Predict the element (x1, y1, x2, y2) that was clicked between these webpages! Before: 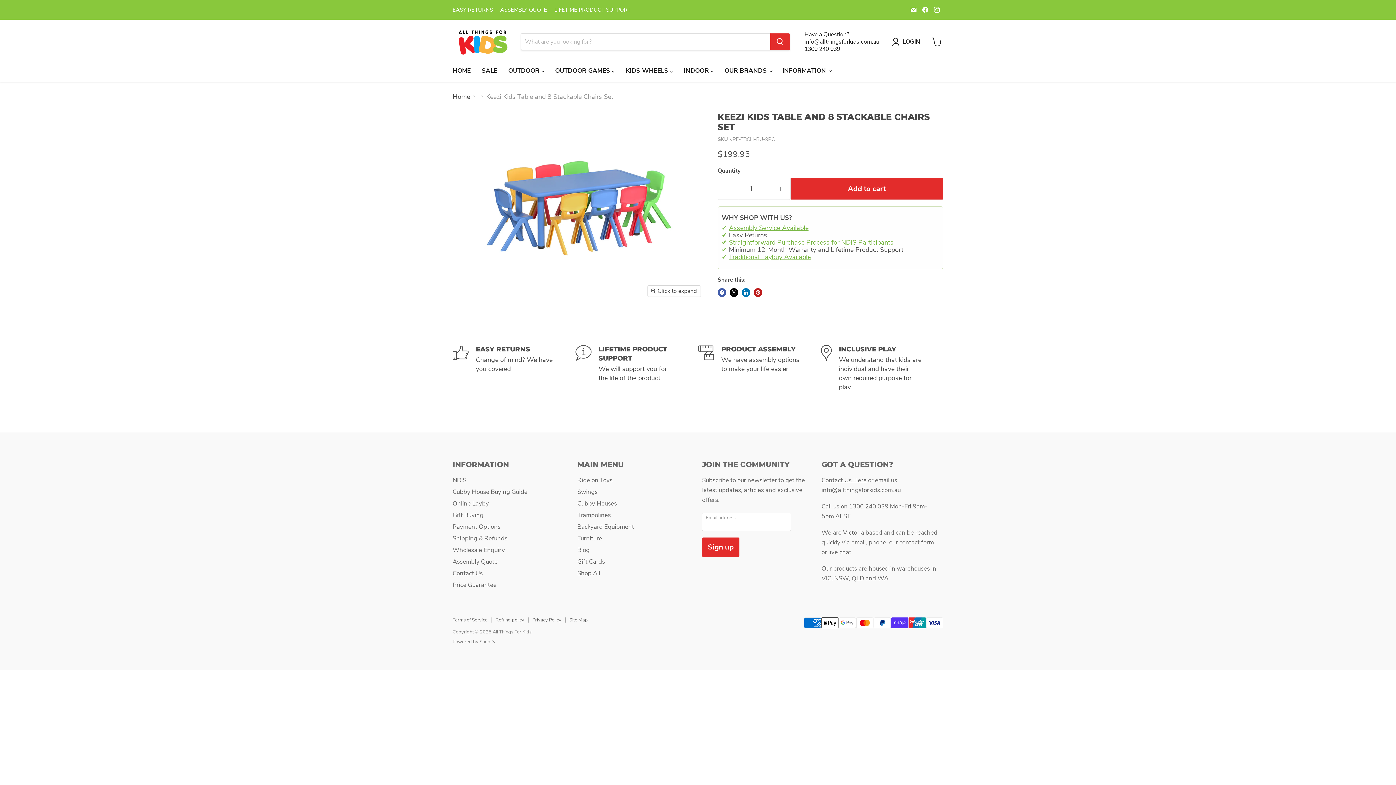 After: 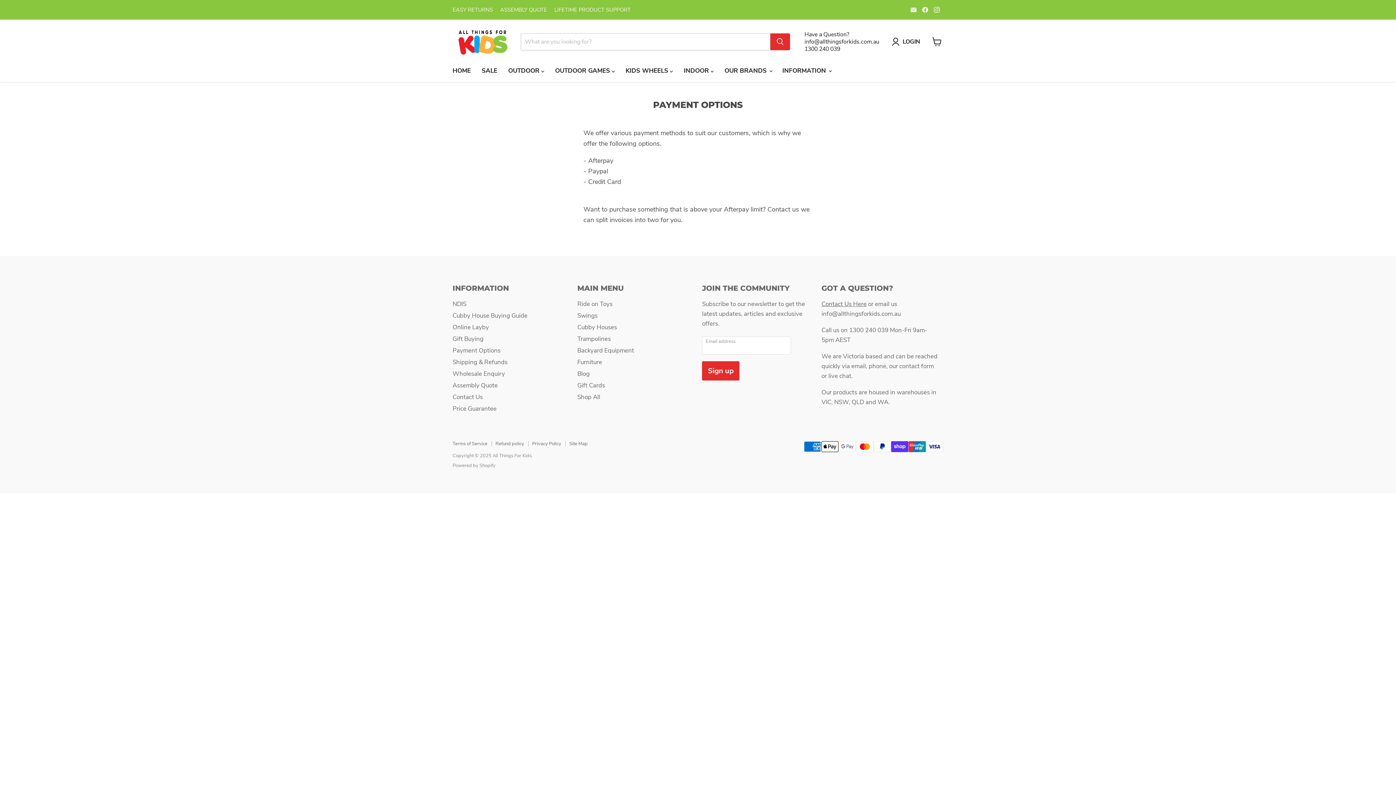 Action: bbox: (452, 522, 500, 531) label: Payment Options